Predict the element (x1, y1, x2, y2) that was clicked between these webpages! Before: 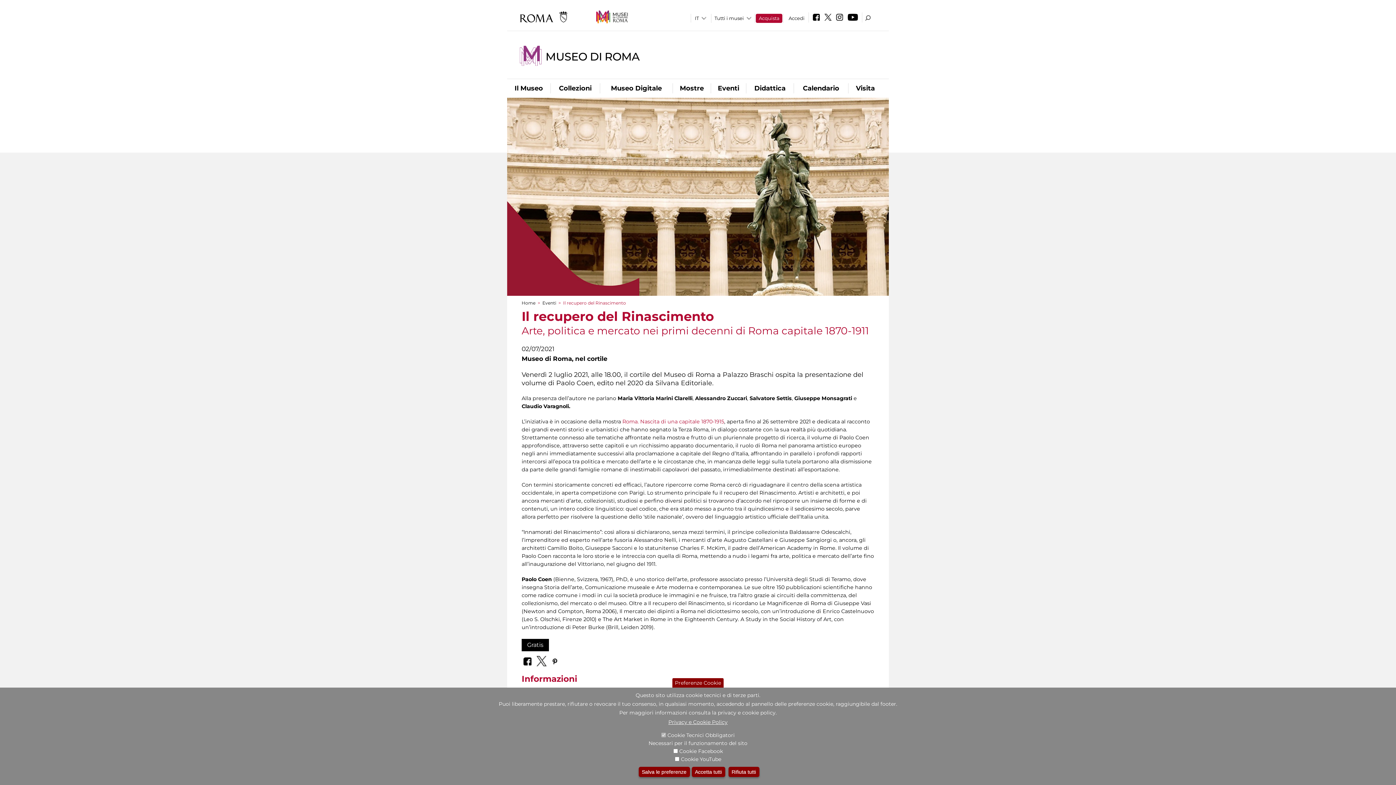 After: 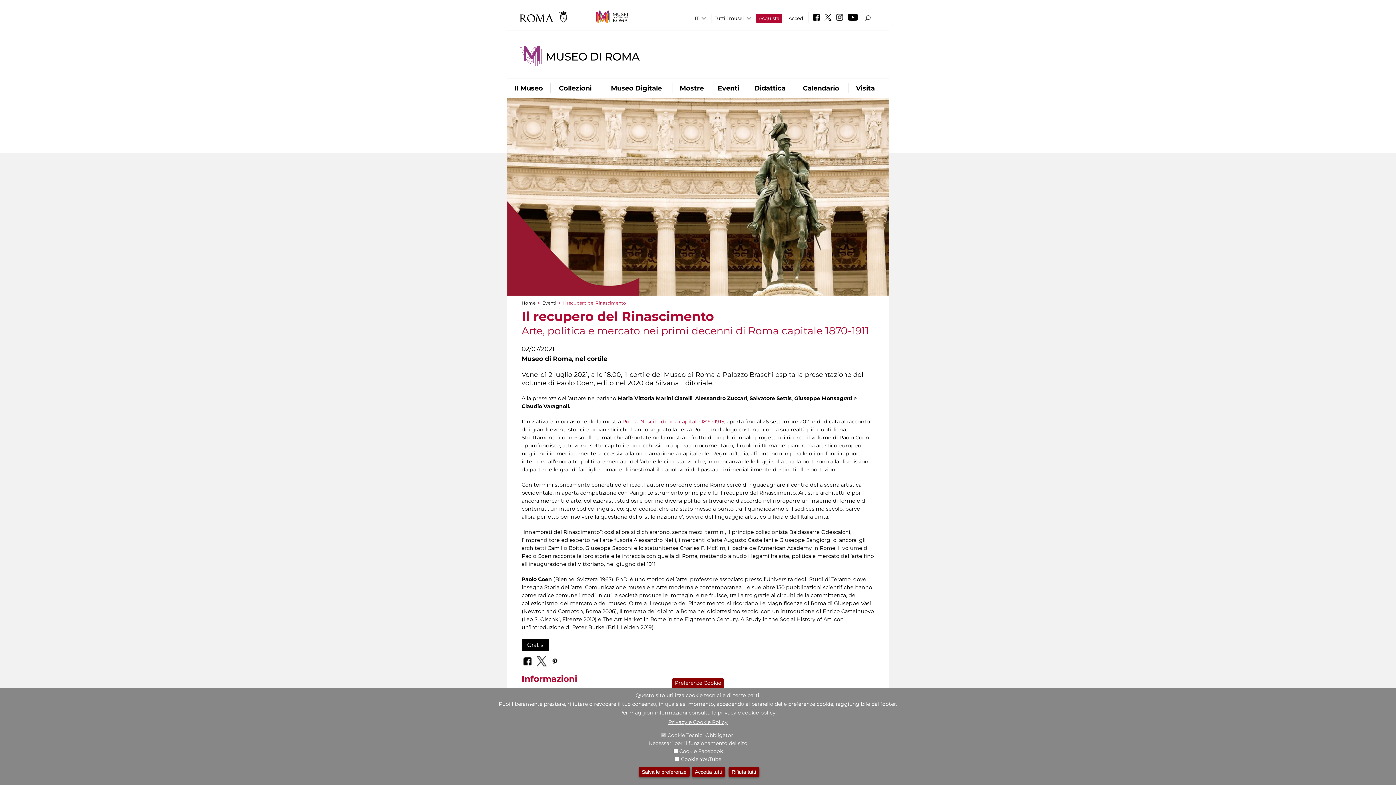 Action: bbox: (846, 16, 860, 21)